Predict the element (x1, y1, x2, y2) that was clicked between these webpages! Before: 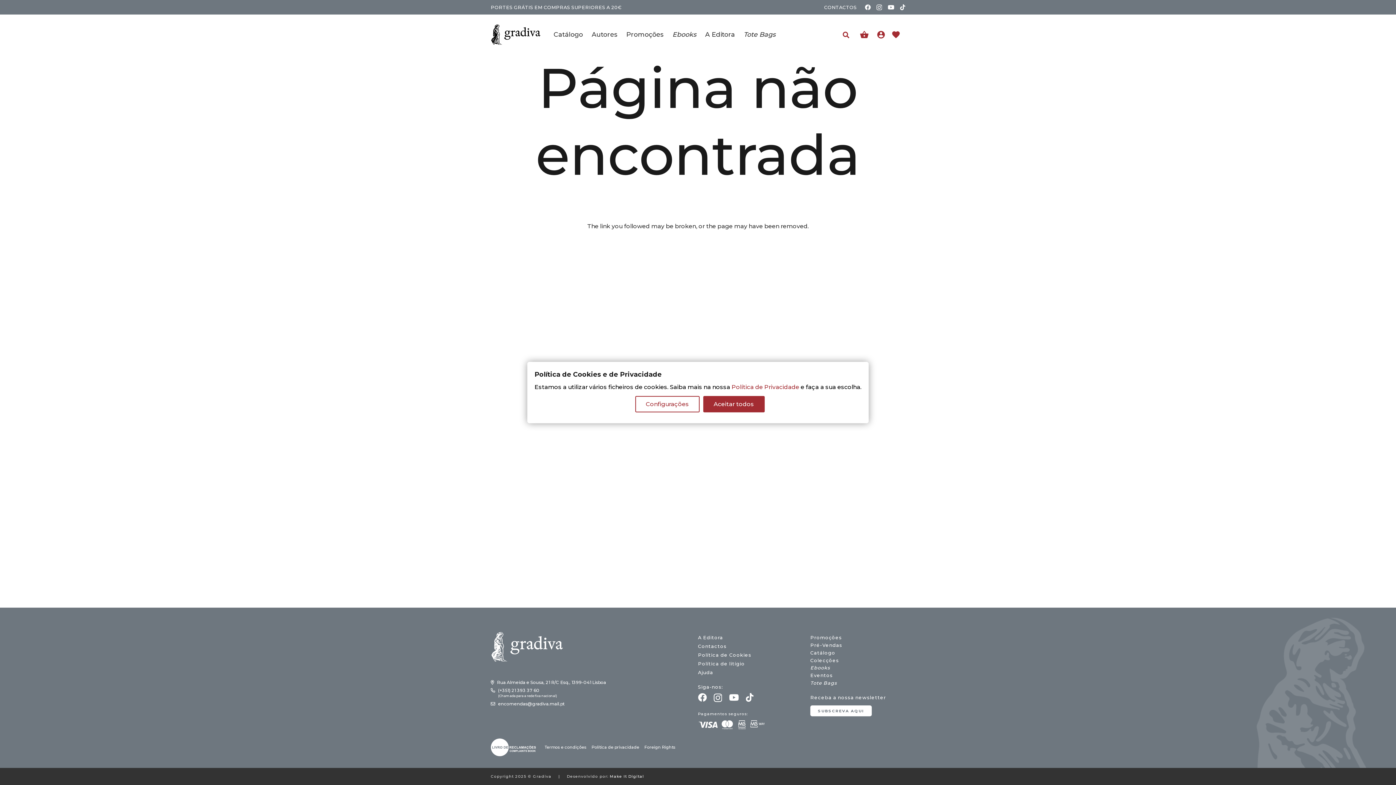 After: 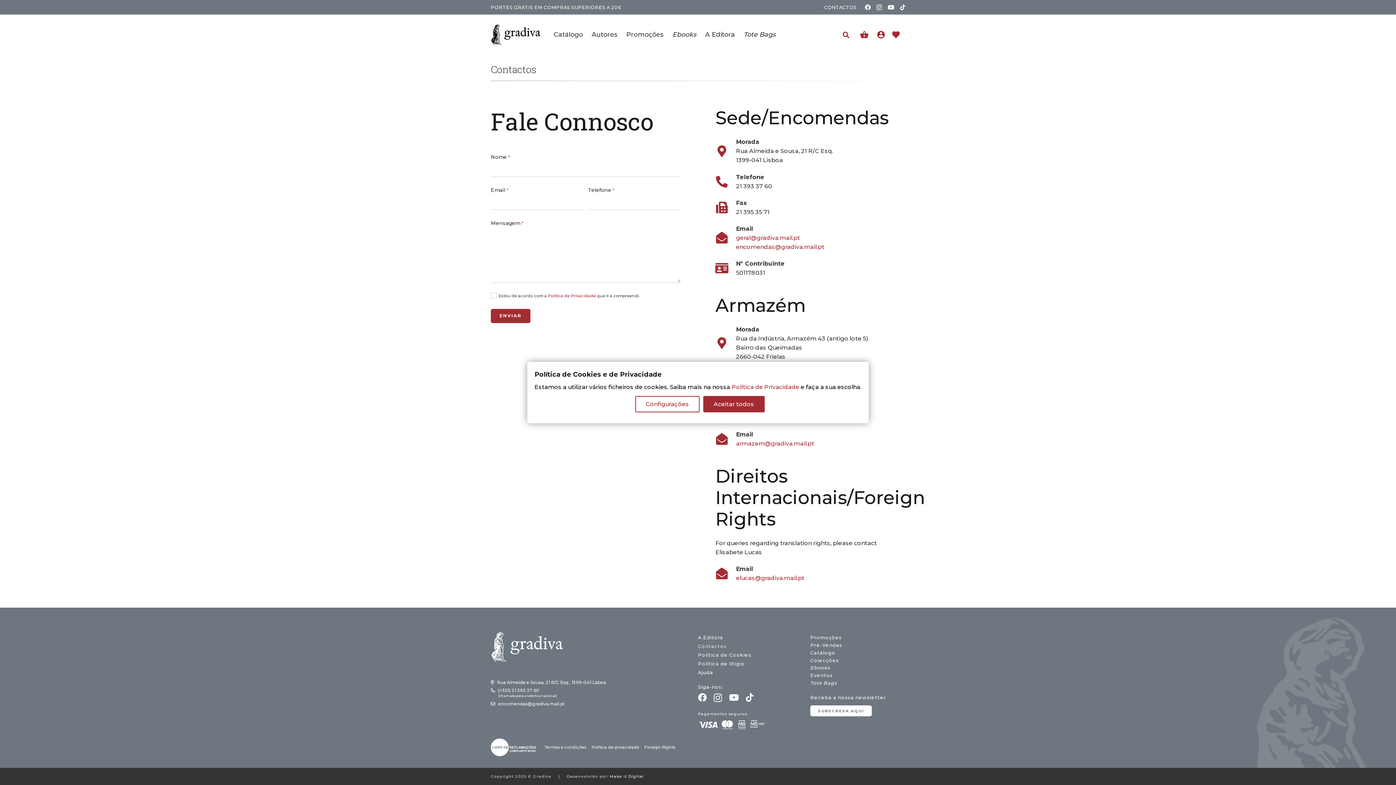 Action: bbox: (698, 644, 726, 649) label: Contactos